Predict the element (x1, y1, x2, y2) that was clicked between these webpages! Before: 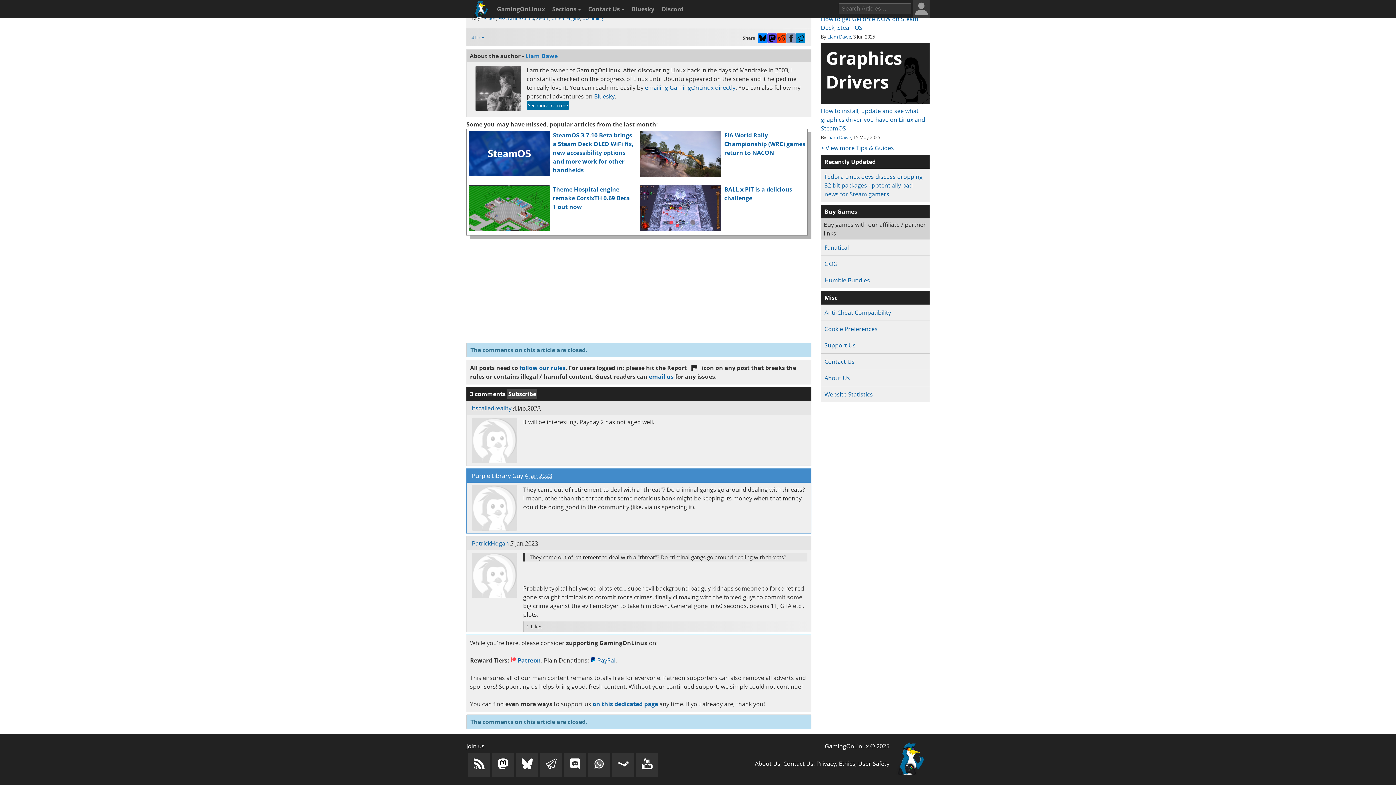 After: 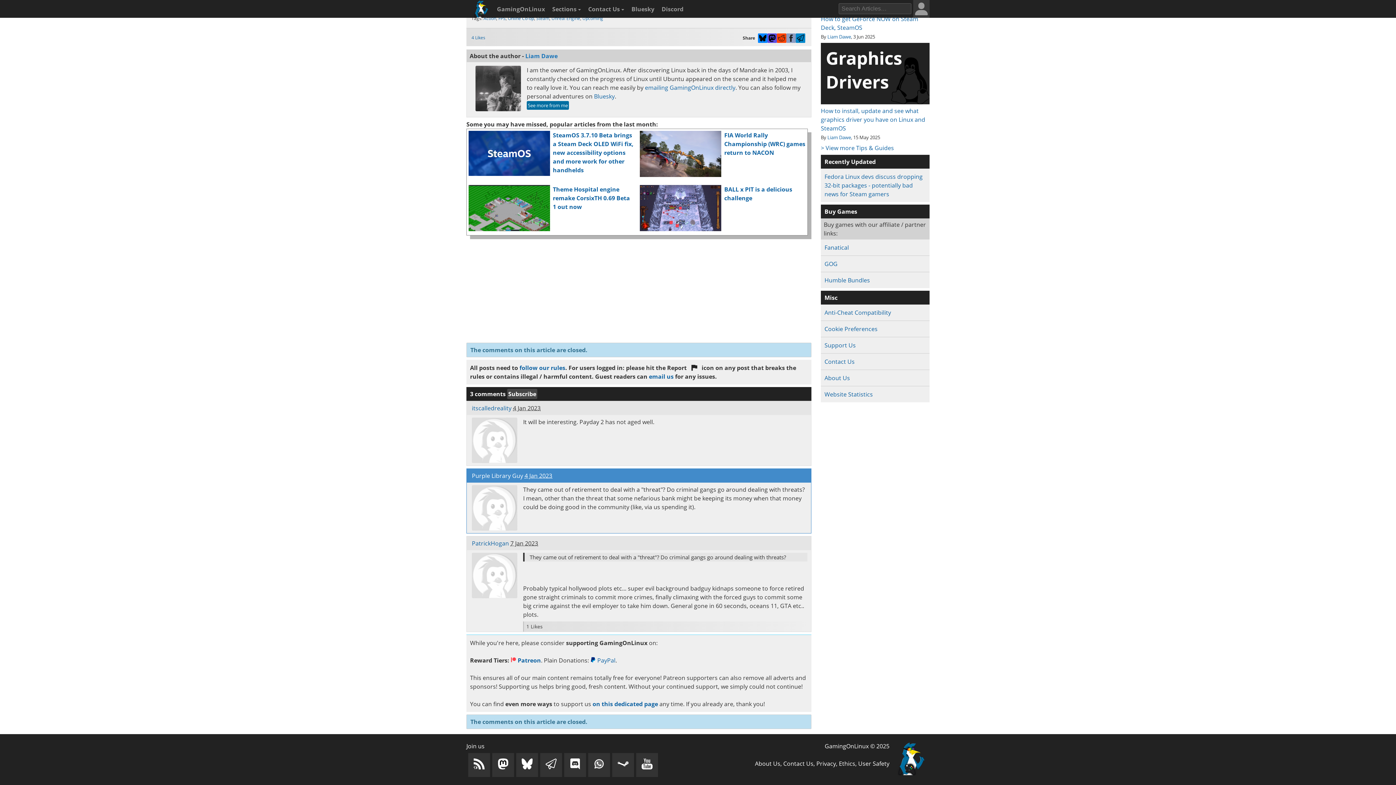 Action: label: Subscribe bbox: (507, 389, 537, 399)